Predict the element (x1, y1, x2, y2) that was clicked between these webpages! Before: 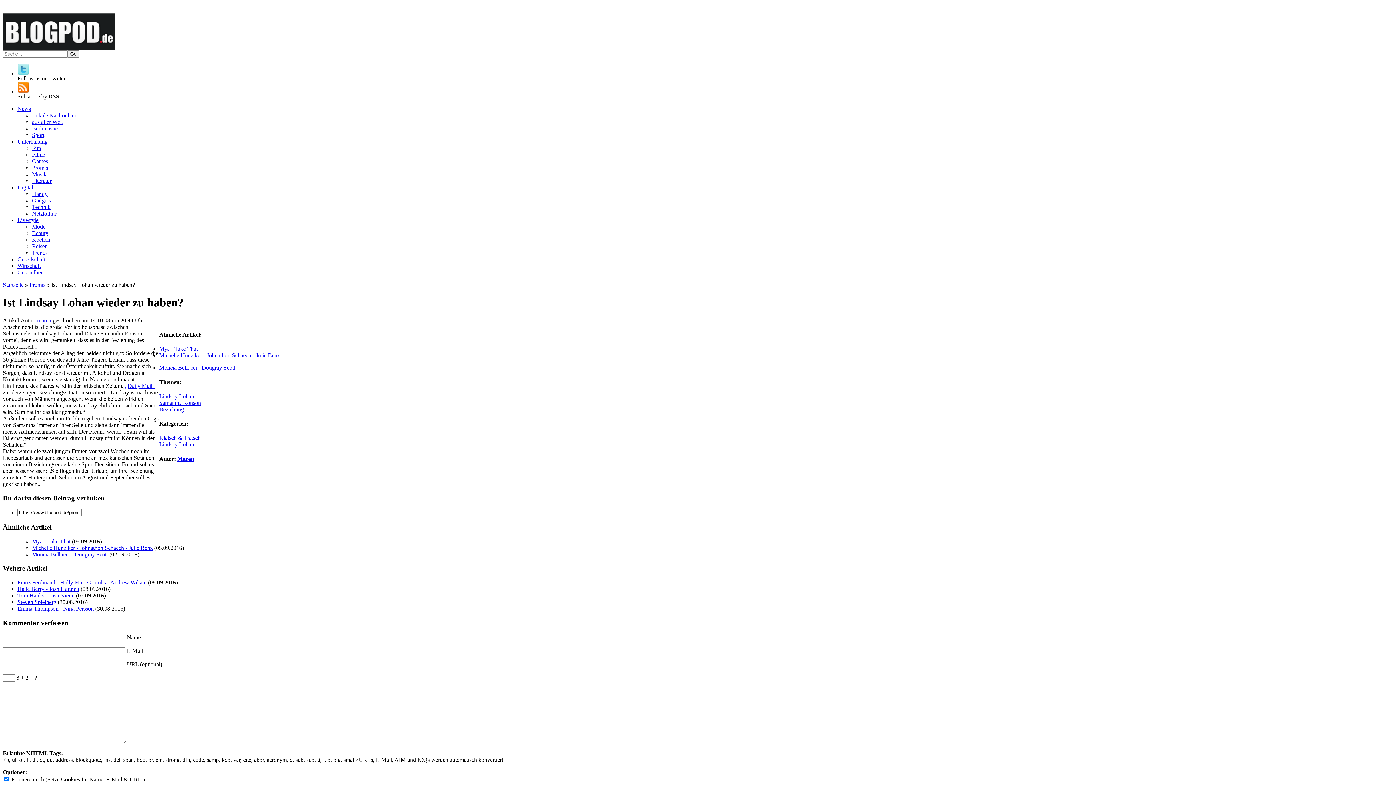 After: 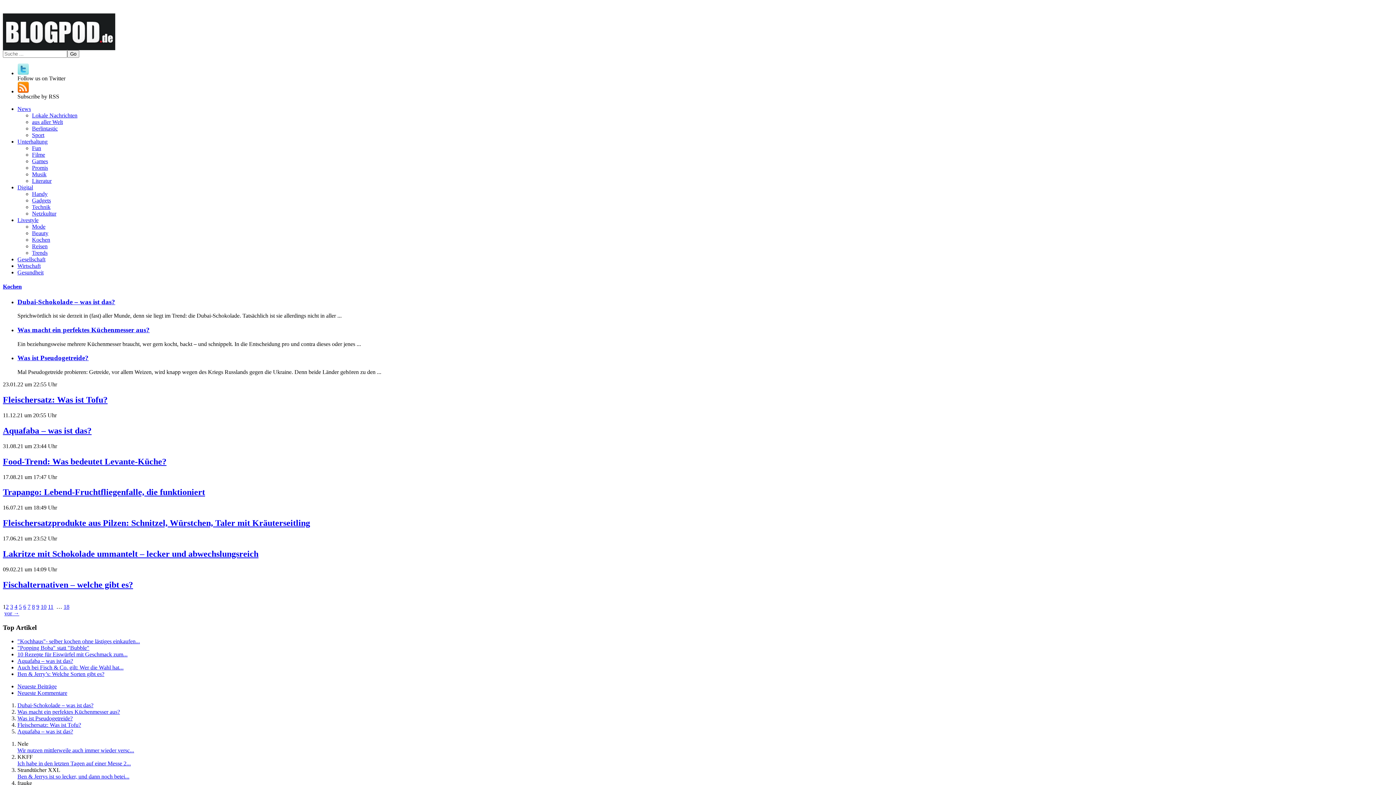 Action: label: Kochen bbox: (32, 236, 50, 242)